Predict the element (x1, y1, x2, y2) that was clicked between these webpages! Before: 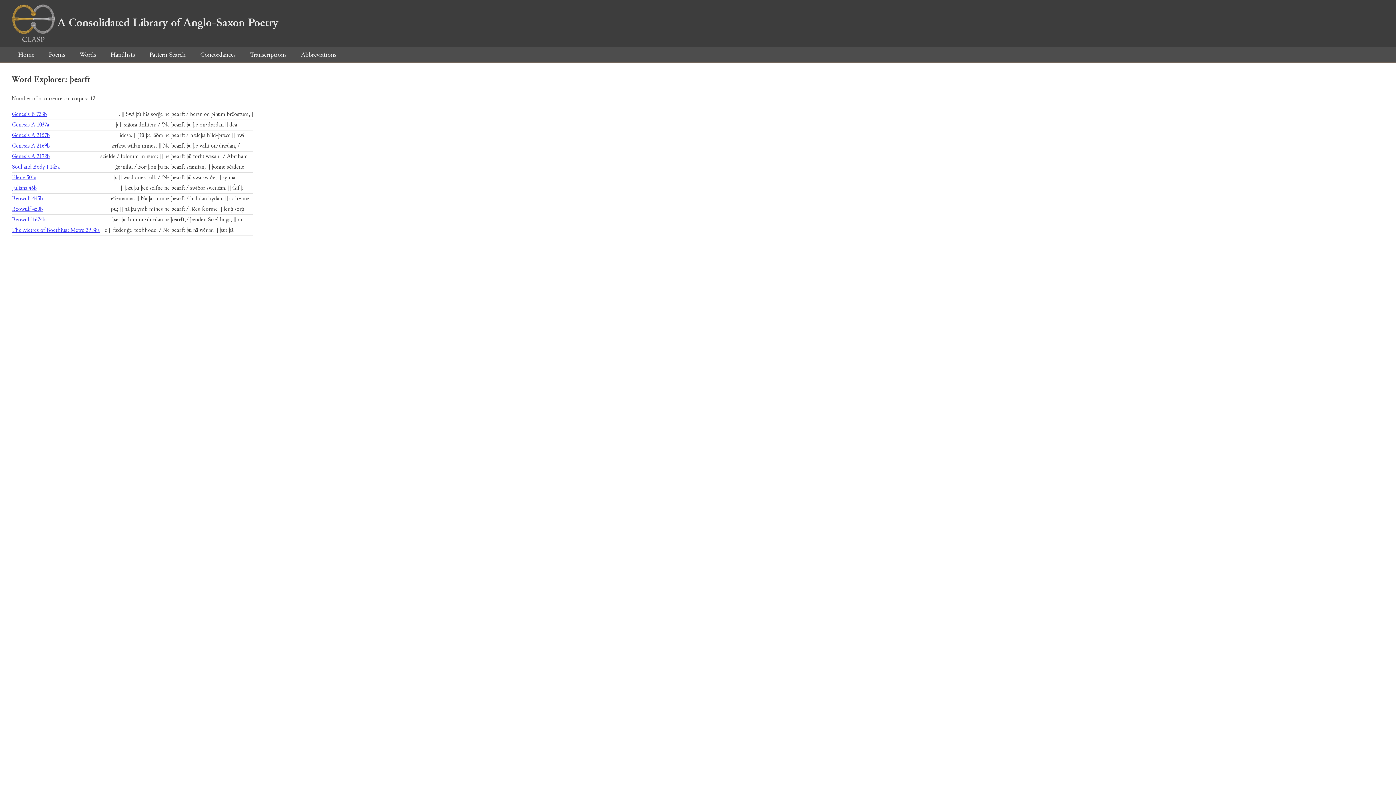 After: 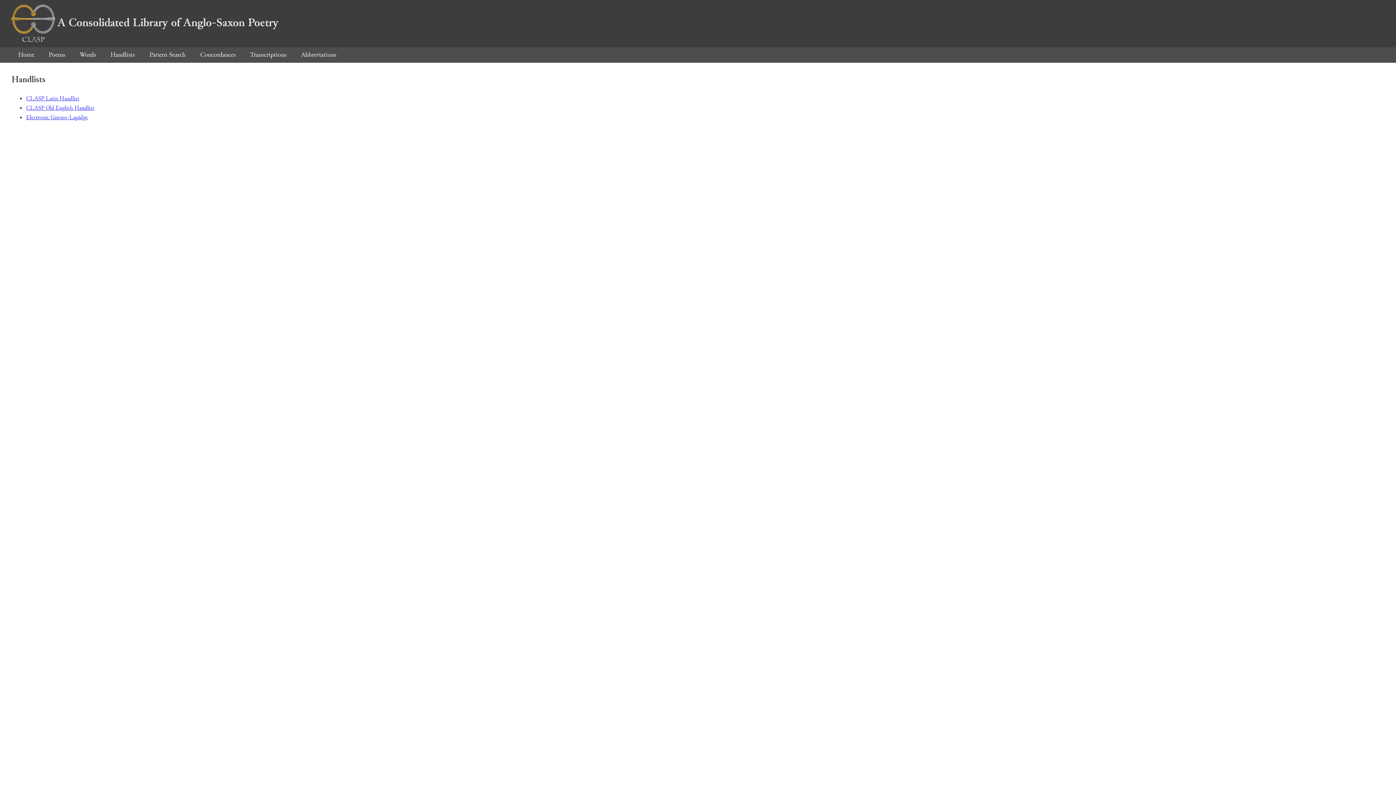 Action: label: Handlists bbox: (104, 50, 141, 59)